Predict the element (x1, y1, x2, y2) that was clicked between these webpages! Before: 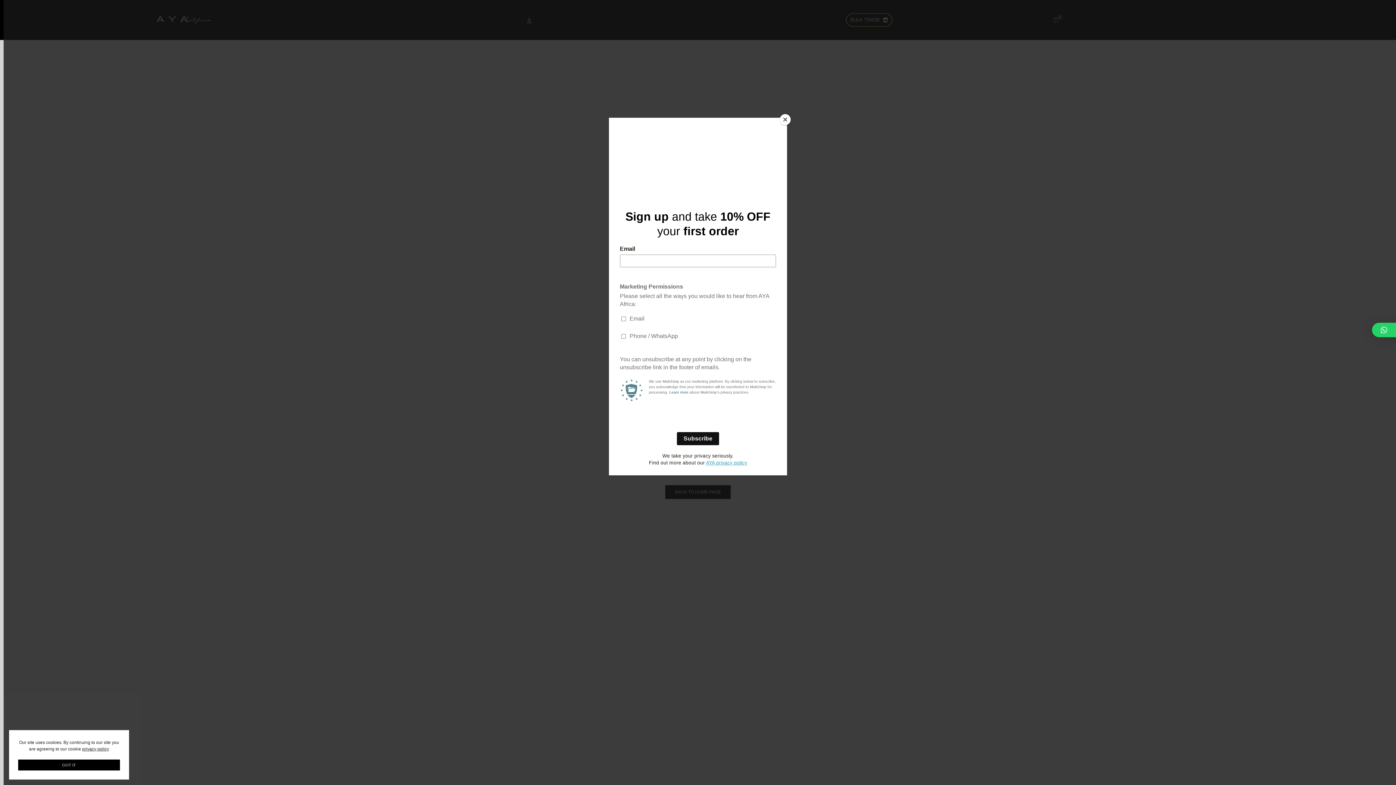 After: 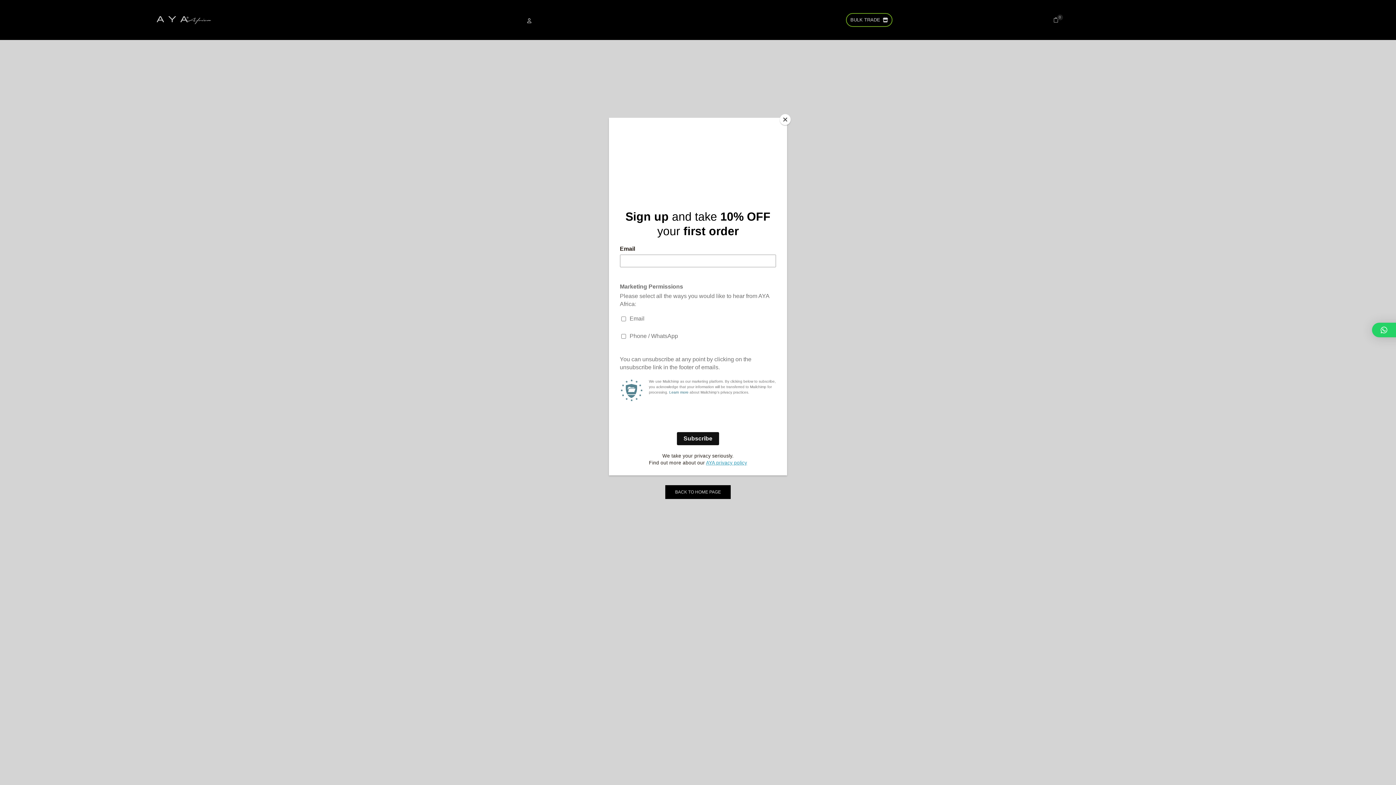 Action: bbox: (18, 760, 120, 770) label: GOT IT